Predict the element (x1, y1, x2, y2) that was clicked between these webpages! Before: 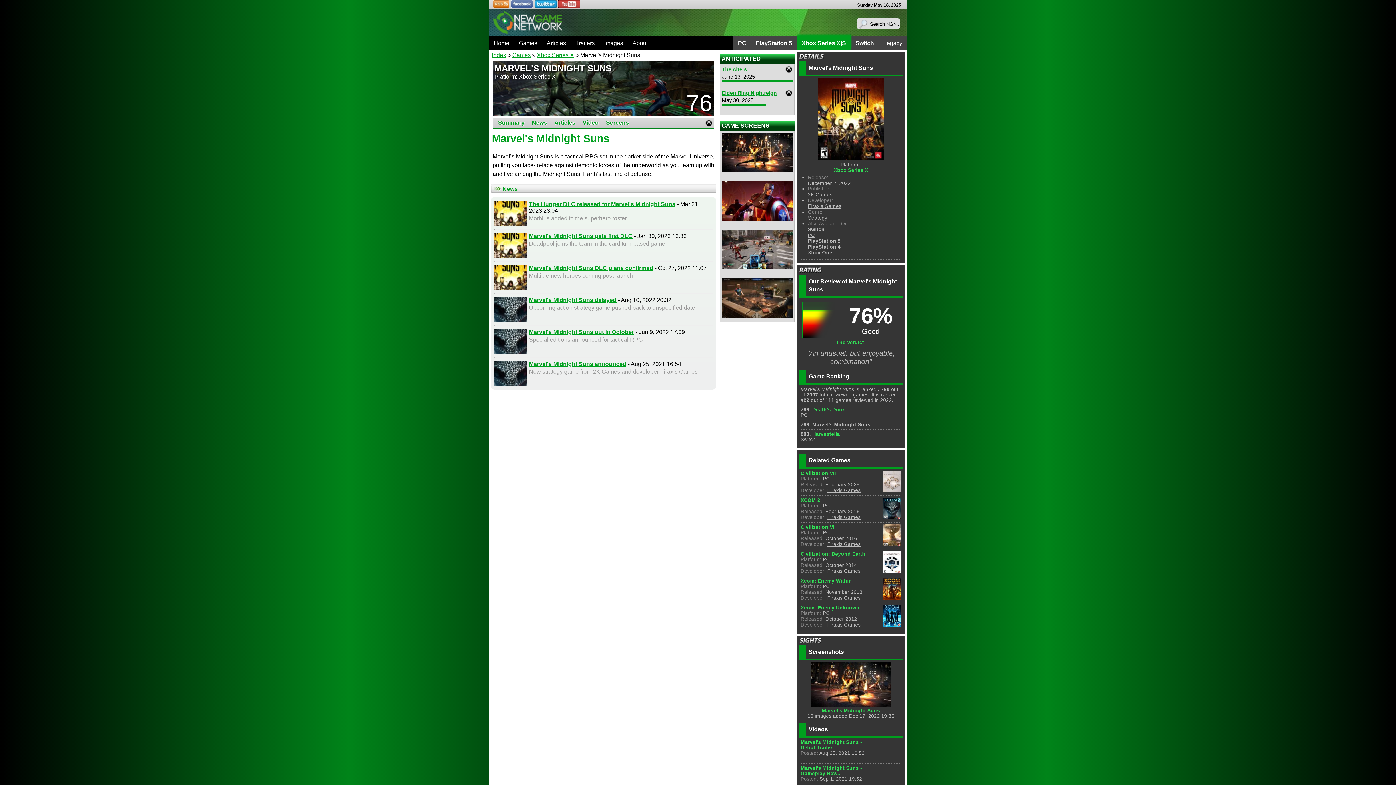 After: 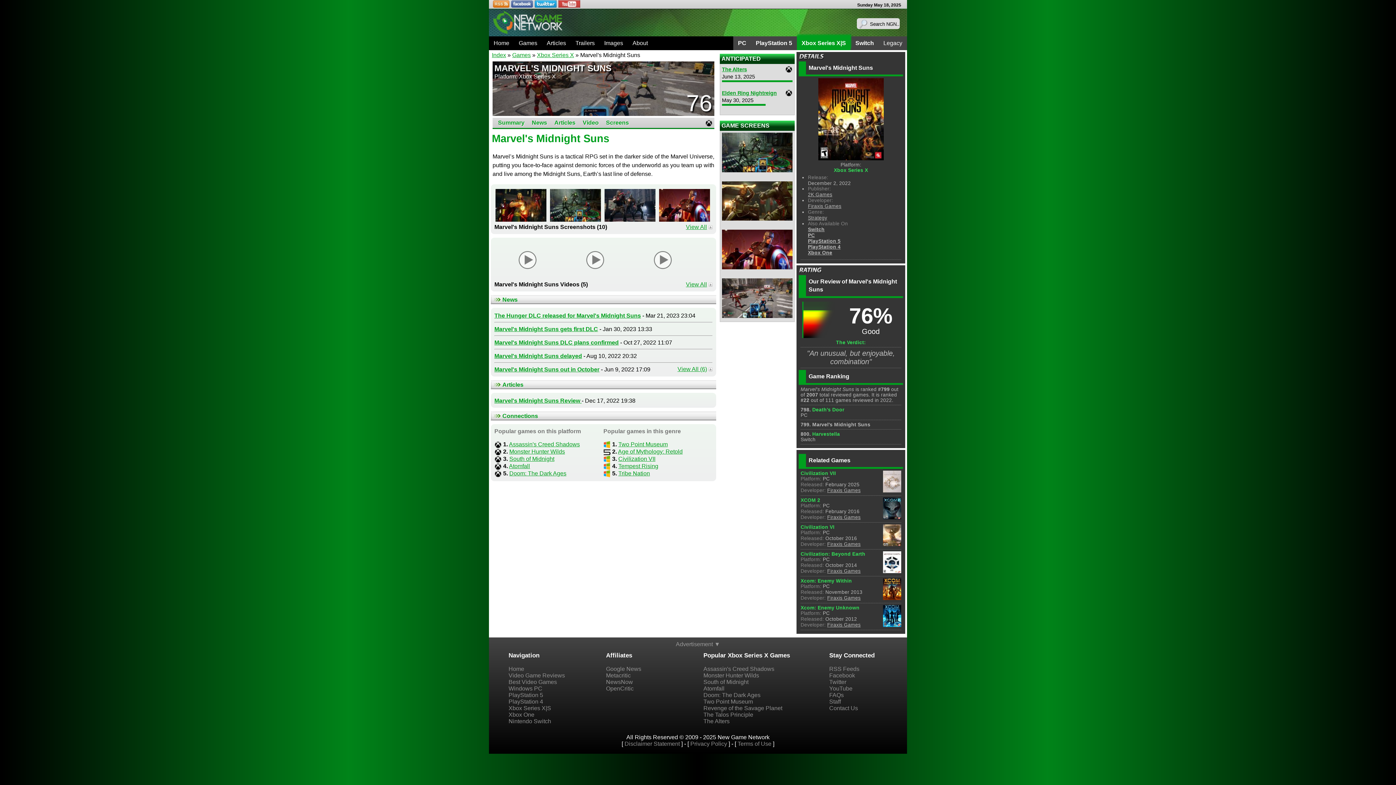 Action: bbox: (494, 63, 611, 73) label: MARVEL'S MIDNIGHT SUNS